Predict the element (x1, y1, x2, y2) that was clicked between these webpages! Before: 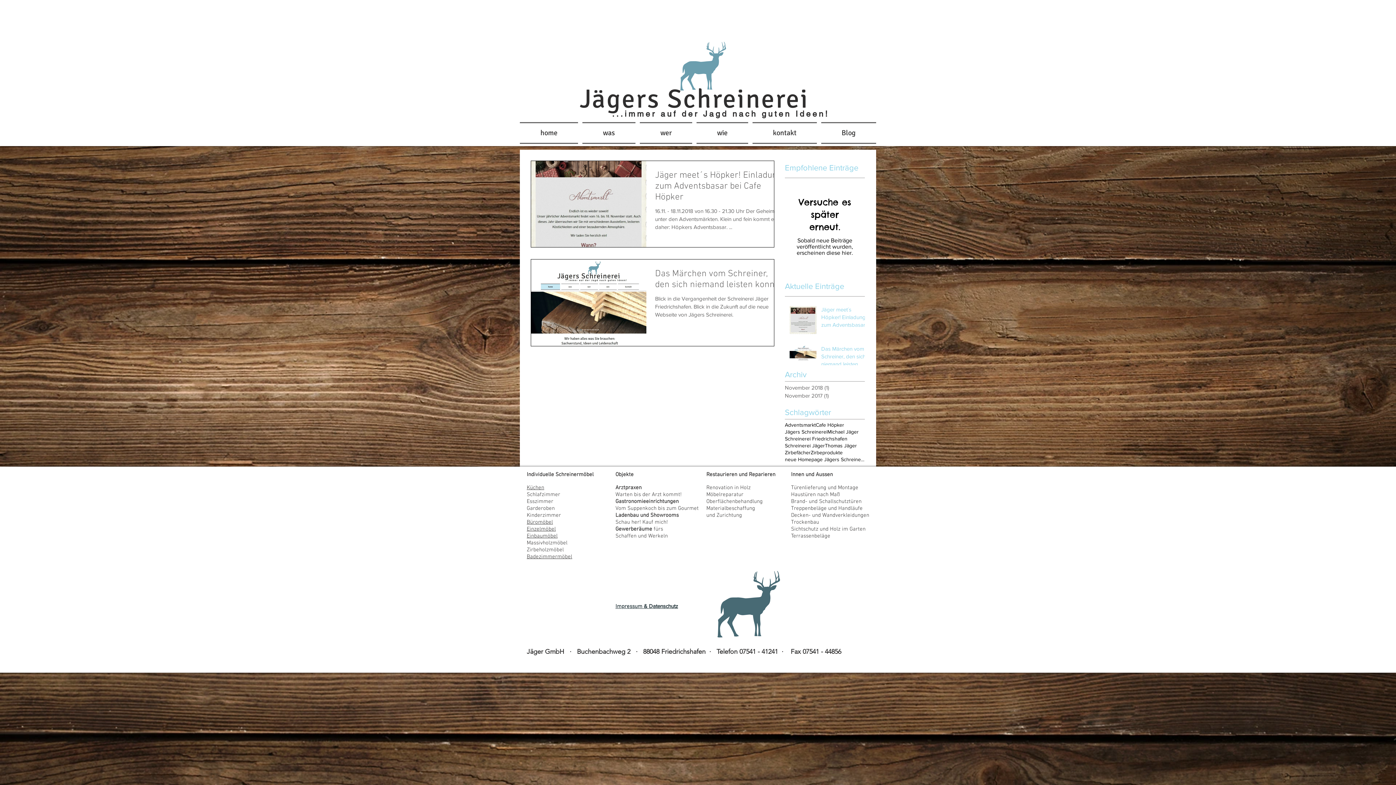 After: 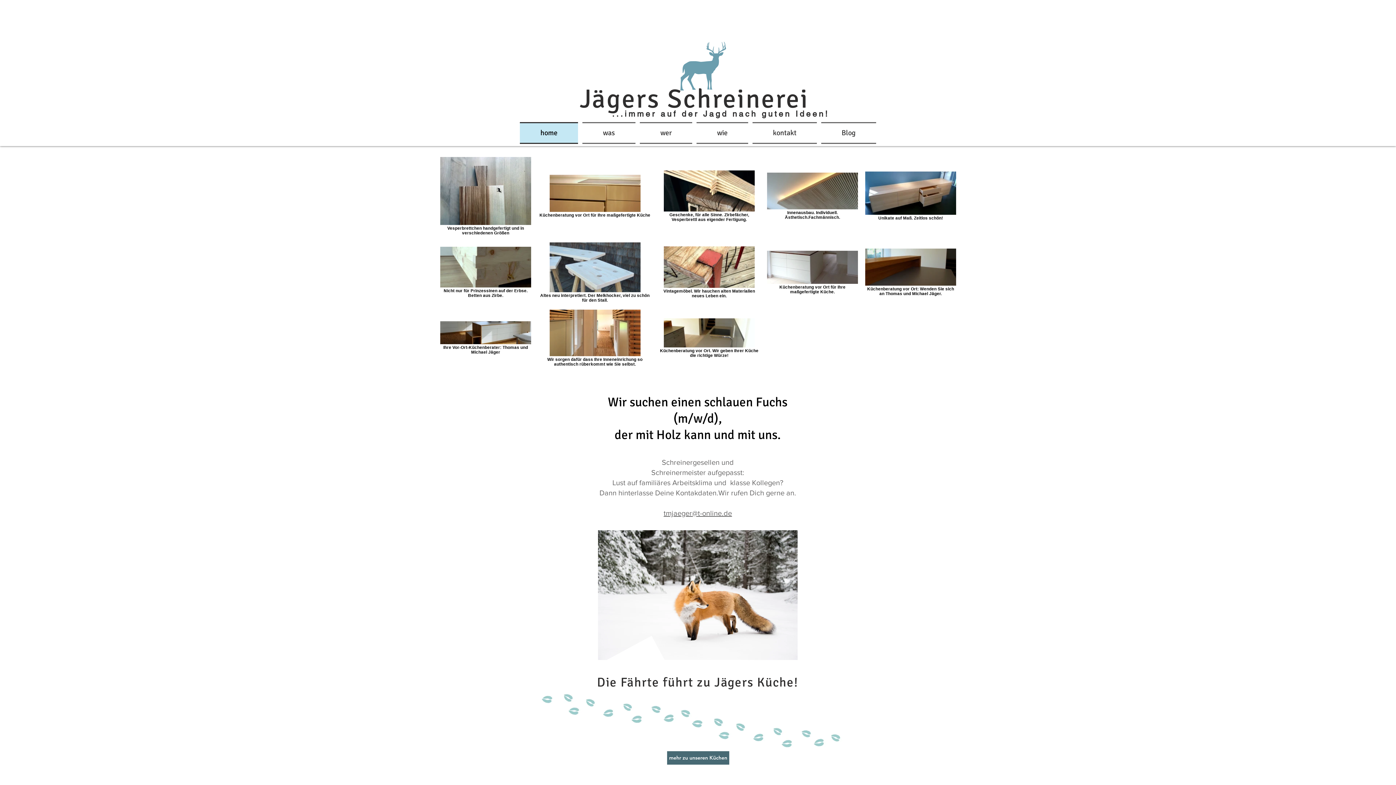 Action: label: äger bbox: (592, 82, 647, 115)